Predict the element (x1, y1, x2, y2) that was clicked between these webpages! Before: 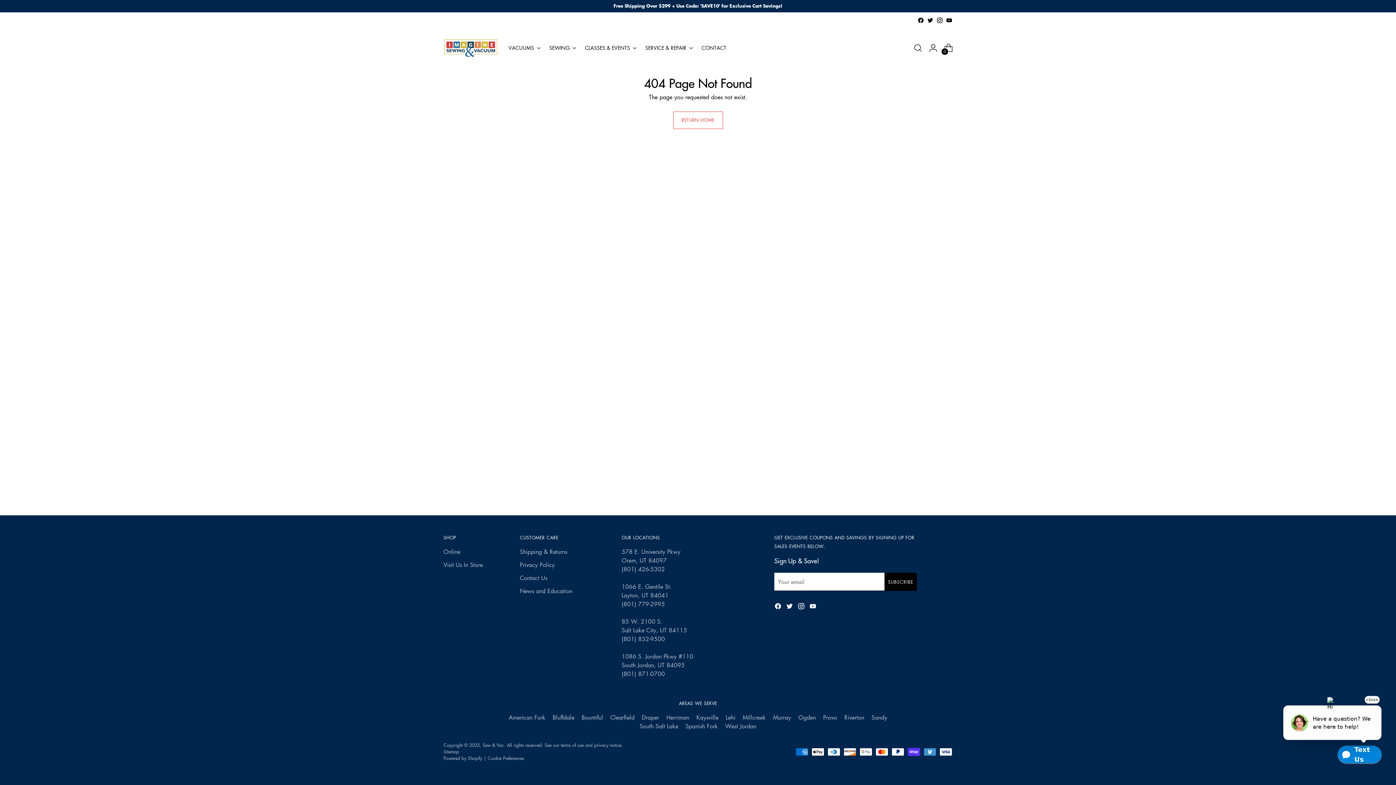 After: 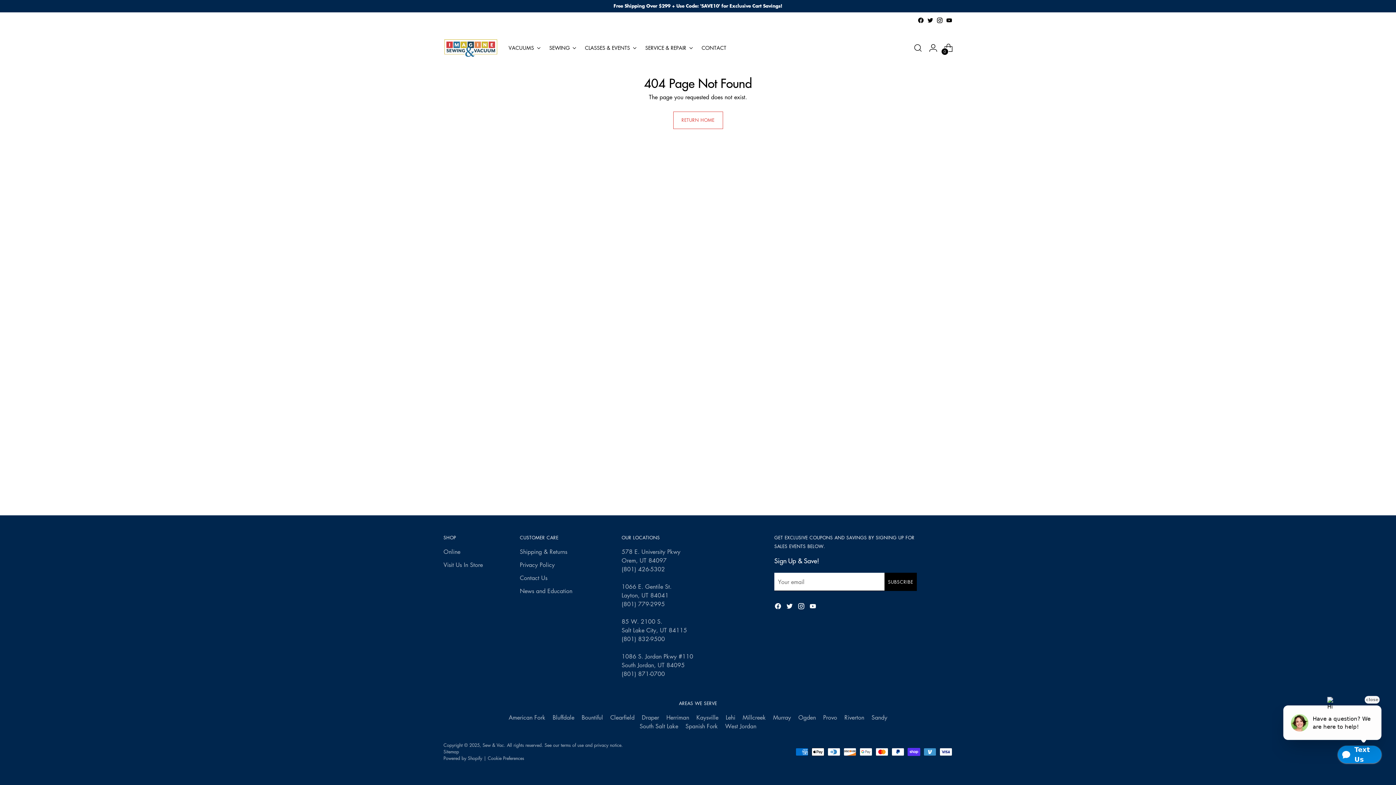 Action: bbox: (927, 17, 933, 23)